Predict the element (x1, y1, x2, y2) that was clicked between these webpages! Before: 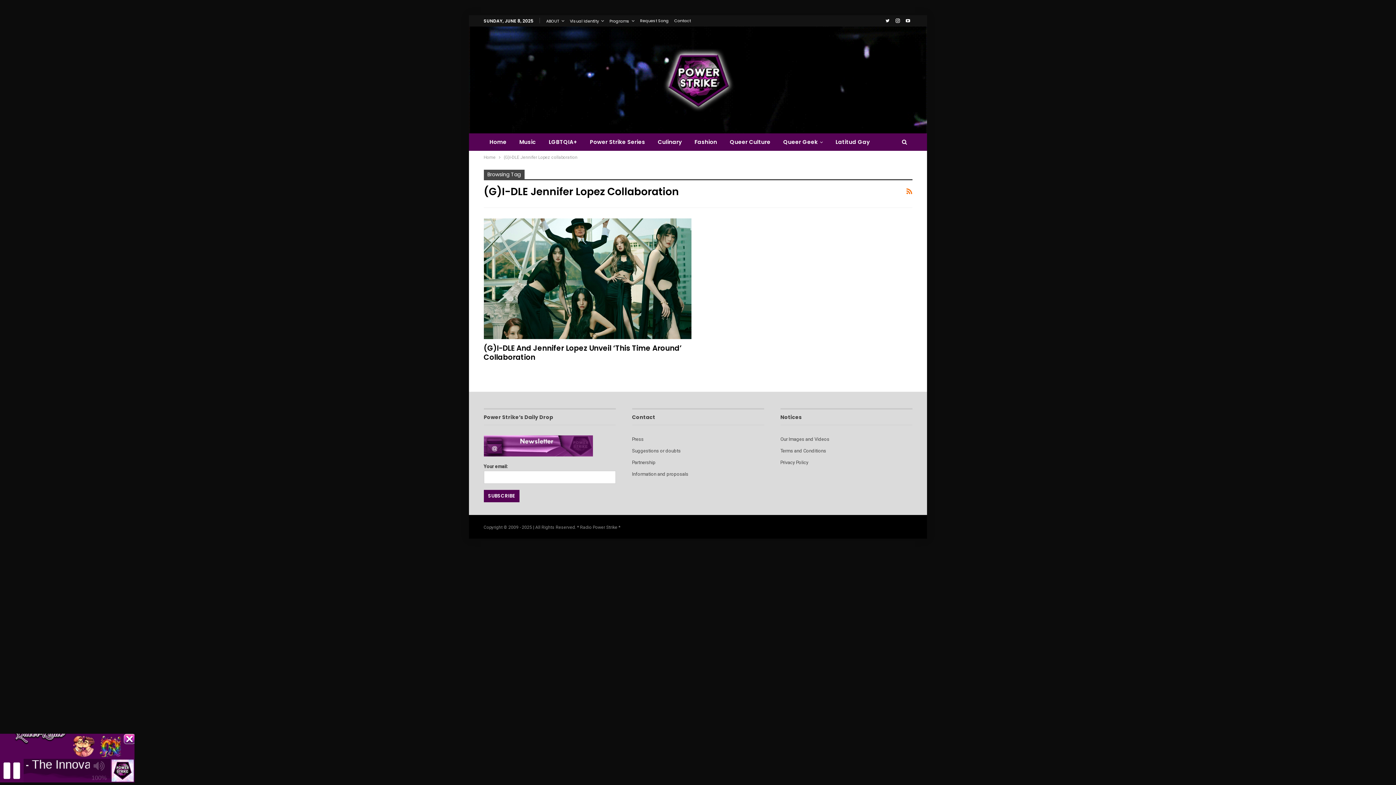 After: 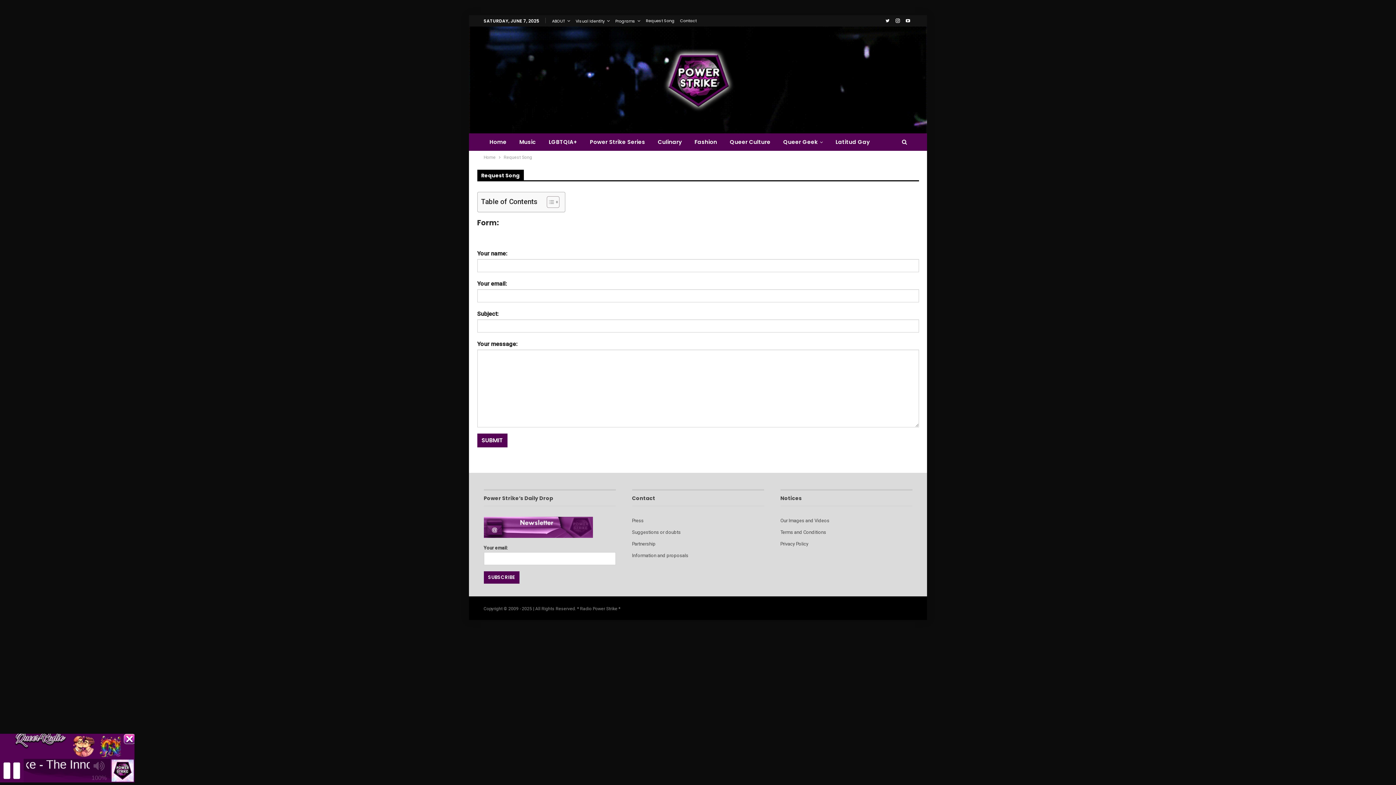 Action: bbox: (640, 17, 668, 23) label: Request Song